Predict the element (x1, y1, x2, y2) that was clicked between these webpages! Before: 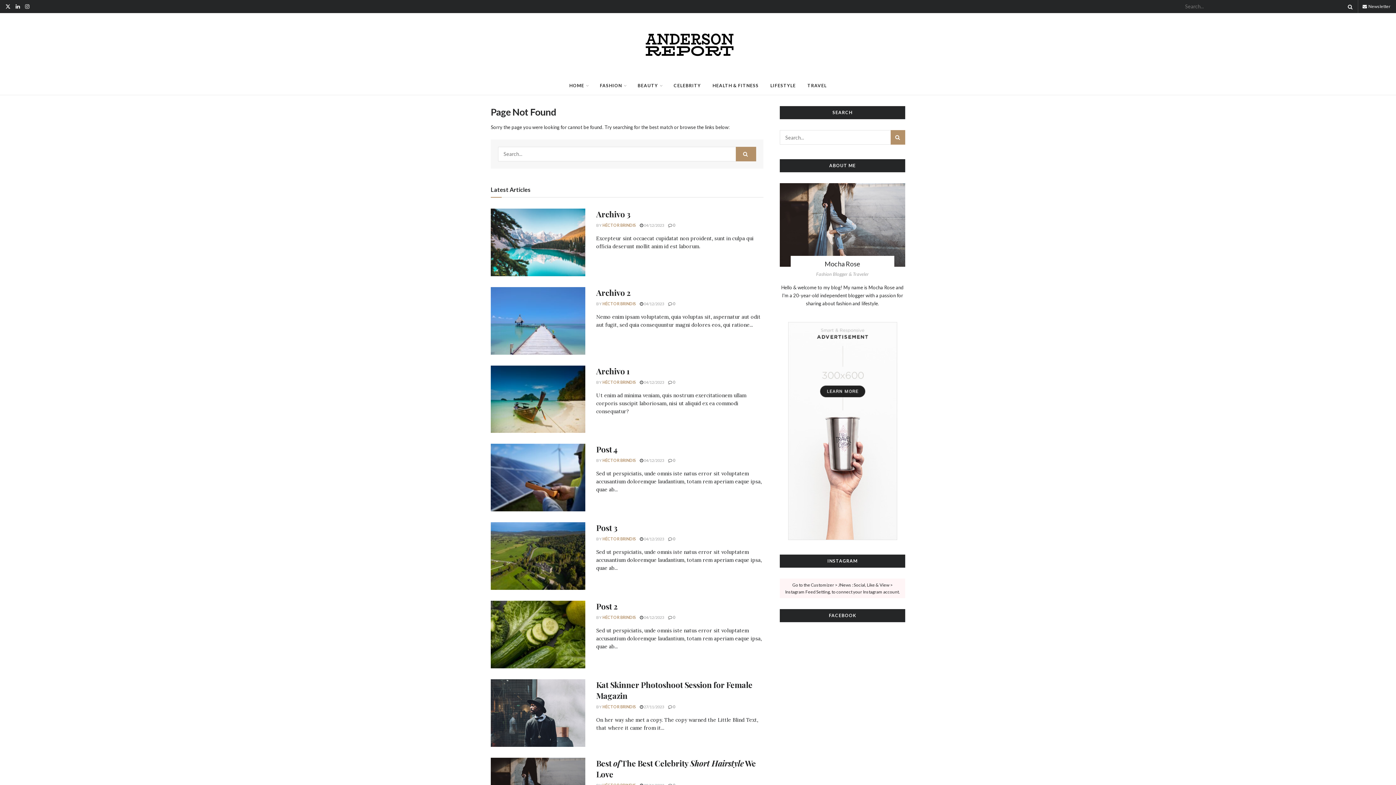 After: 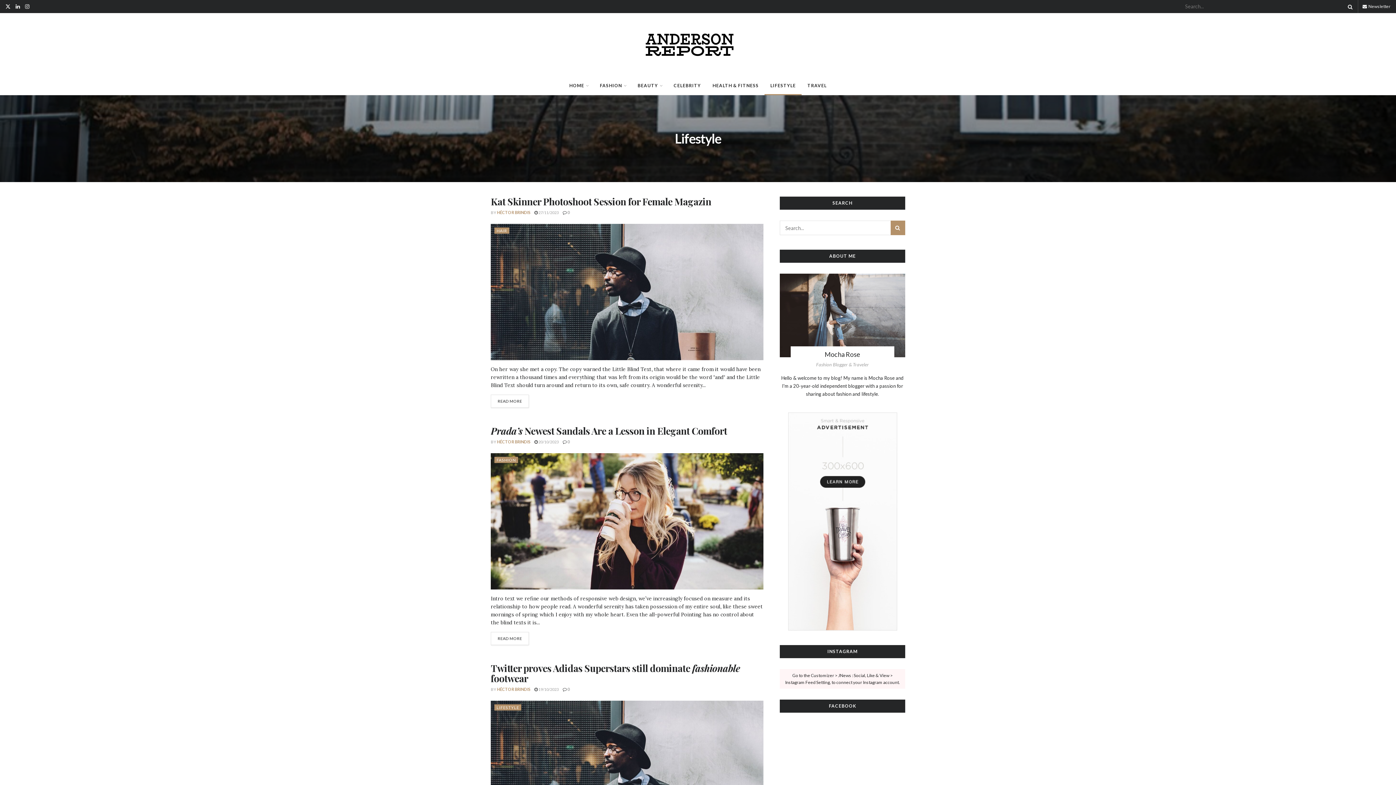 Action: bbox: (764, 76, 801, 94) label: LIFESTYLE